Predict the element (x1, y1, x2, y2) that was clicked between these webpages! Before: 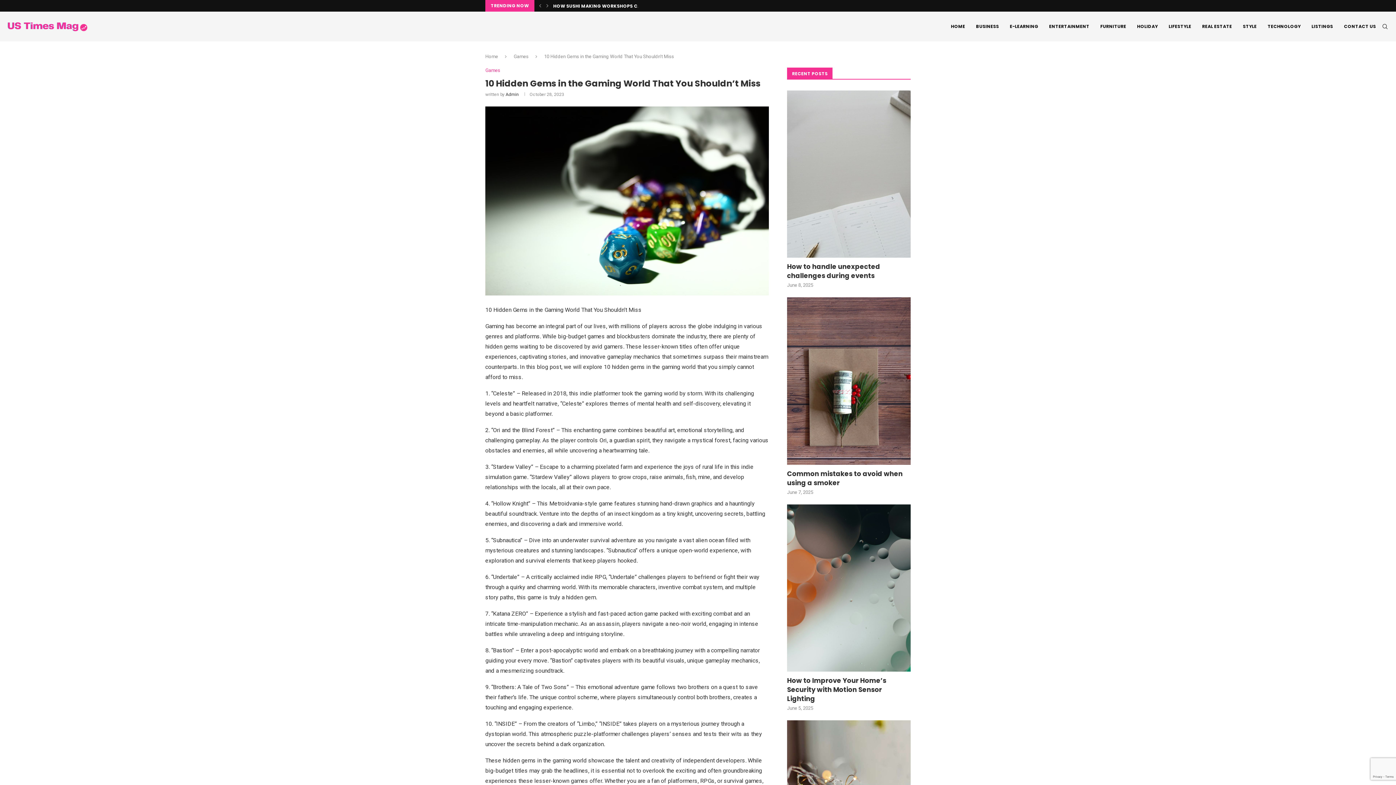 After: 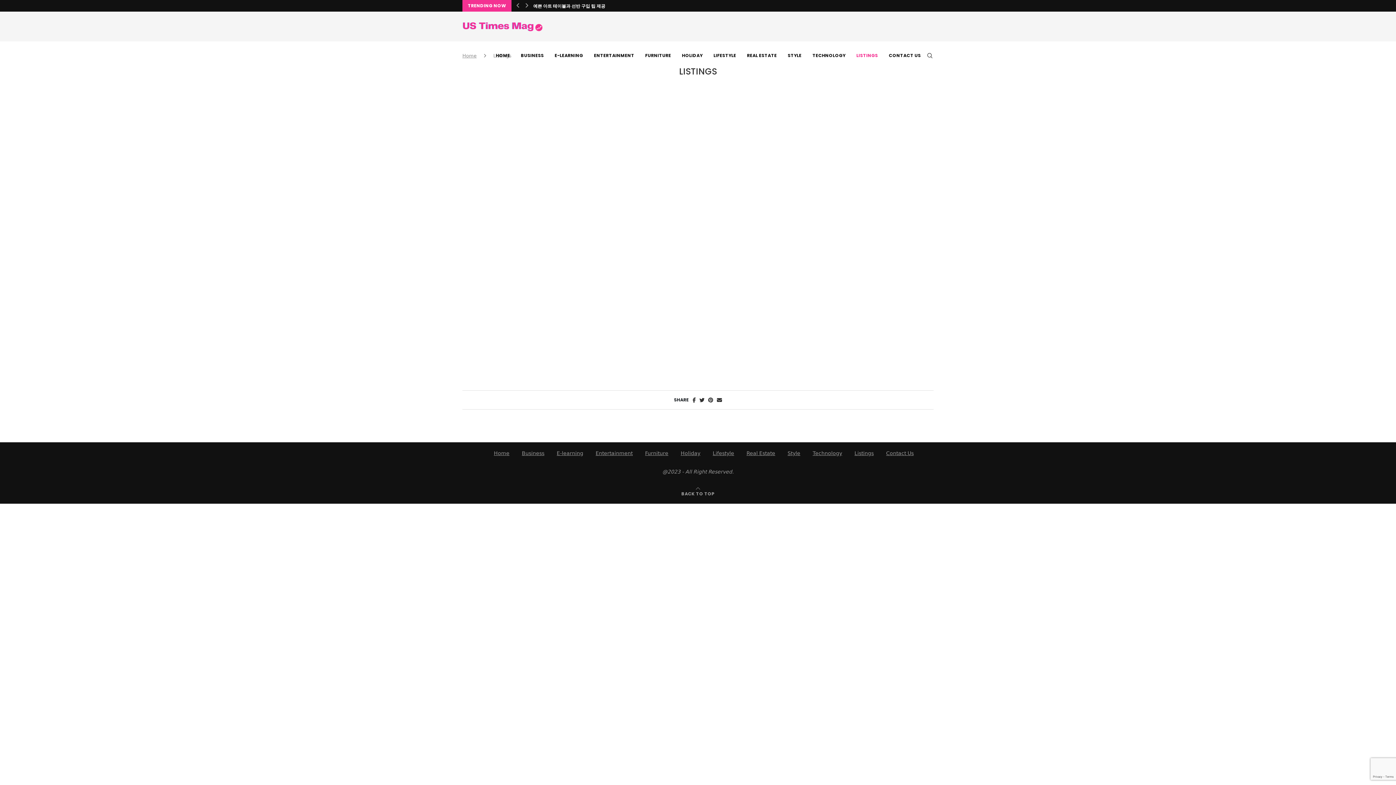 Action: bbox: (1312, 12, 1333, 41) label: LISTINGS